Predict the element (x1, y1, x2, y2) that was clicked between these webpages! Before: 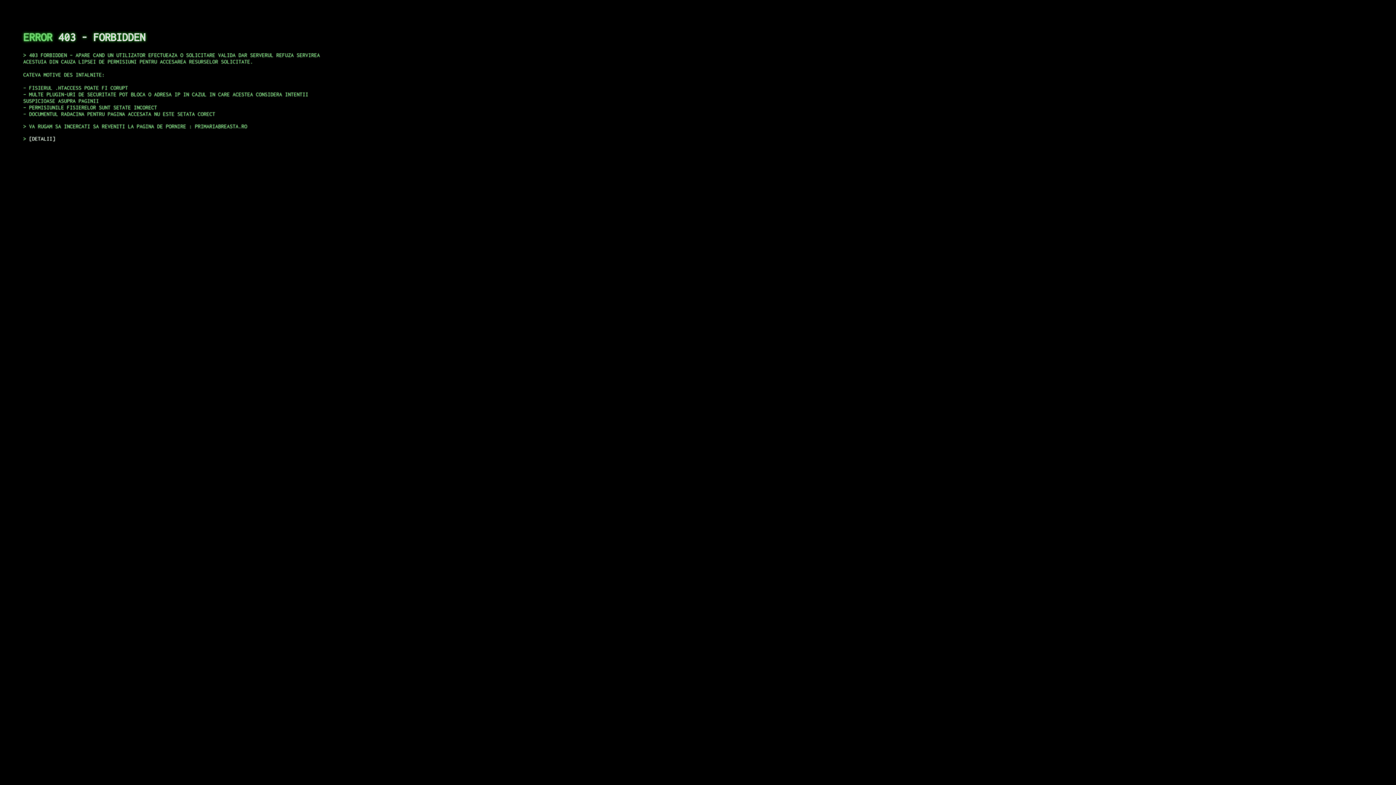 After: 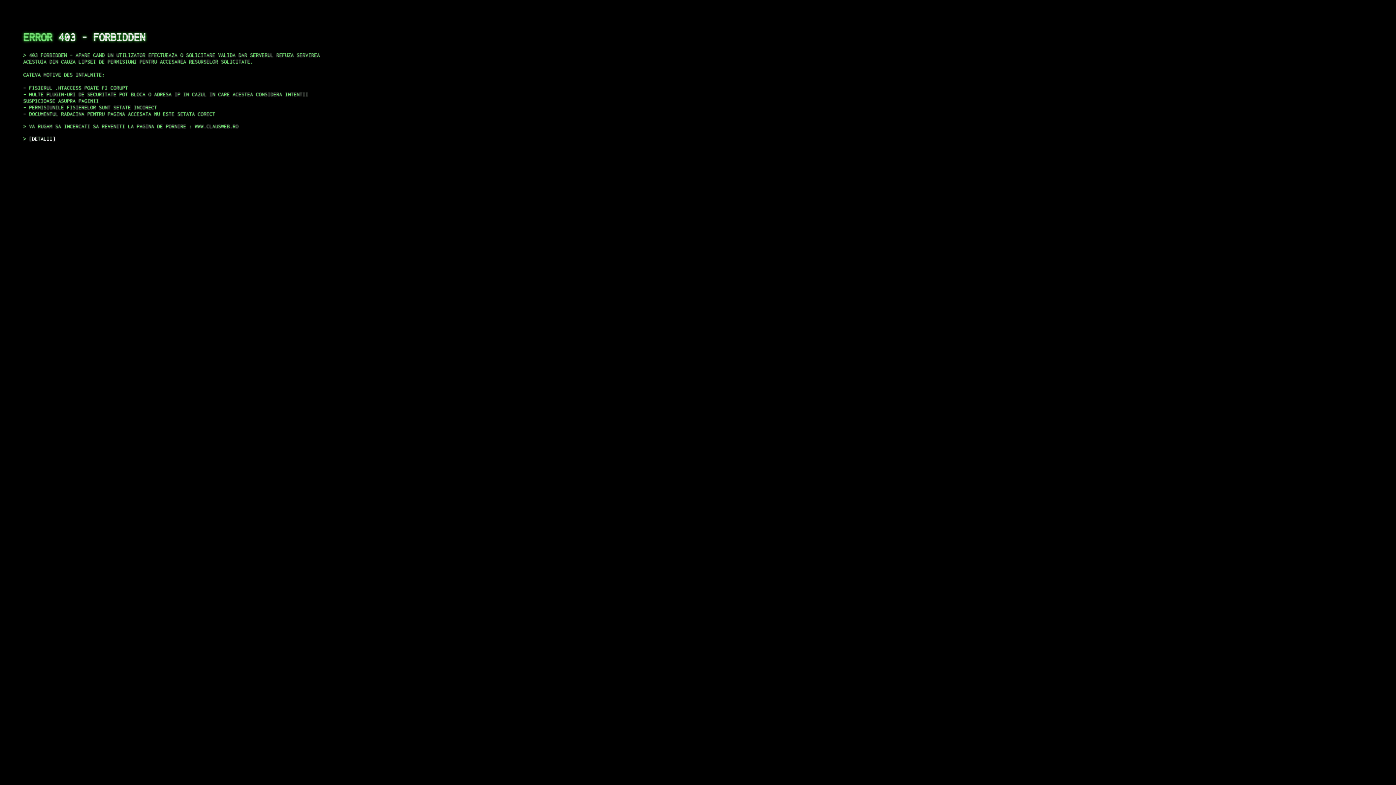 Action: label: DETALII bbox: (29, 135, 55, 141)